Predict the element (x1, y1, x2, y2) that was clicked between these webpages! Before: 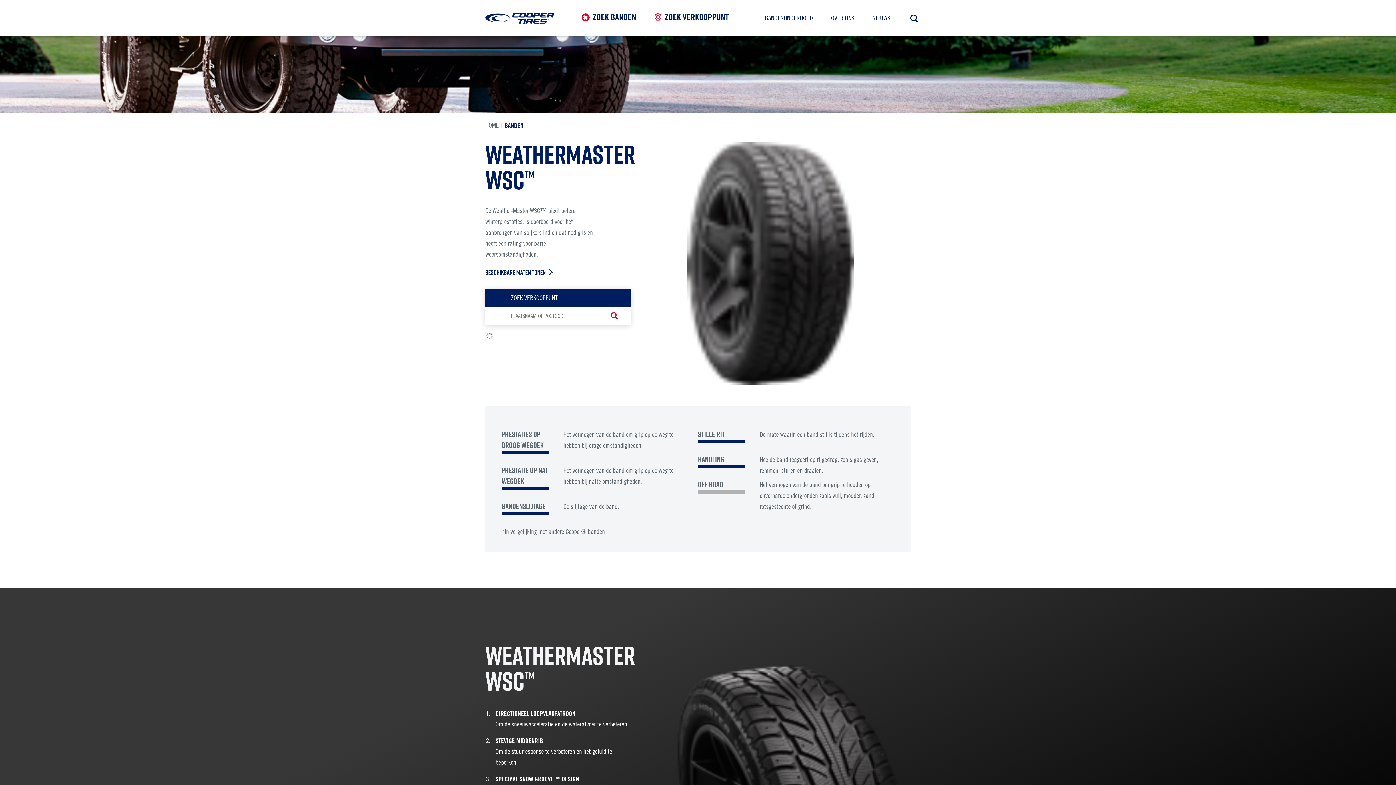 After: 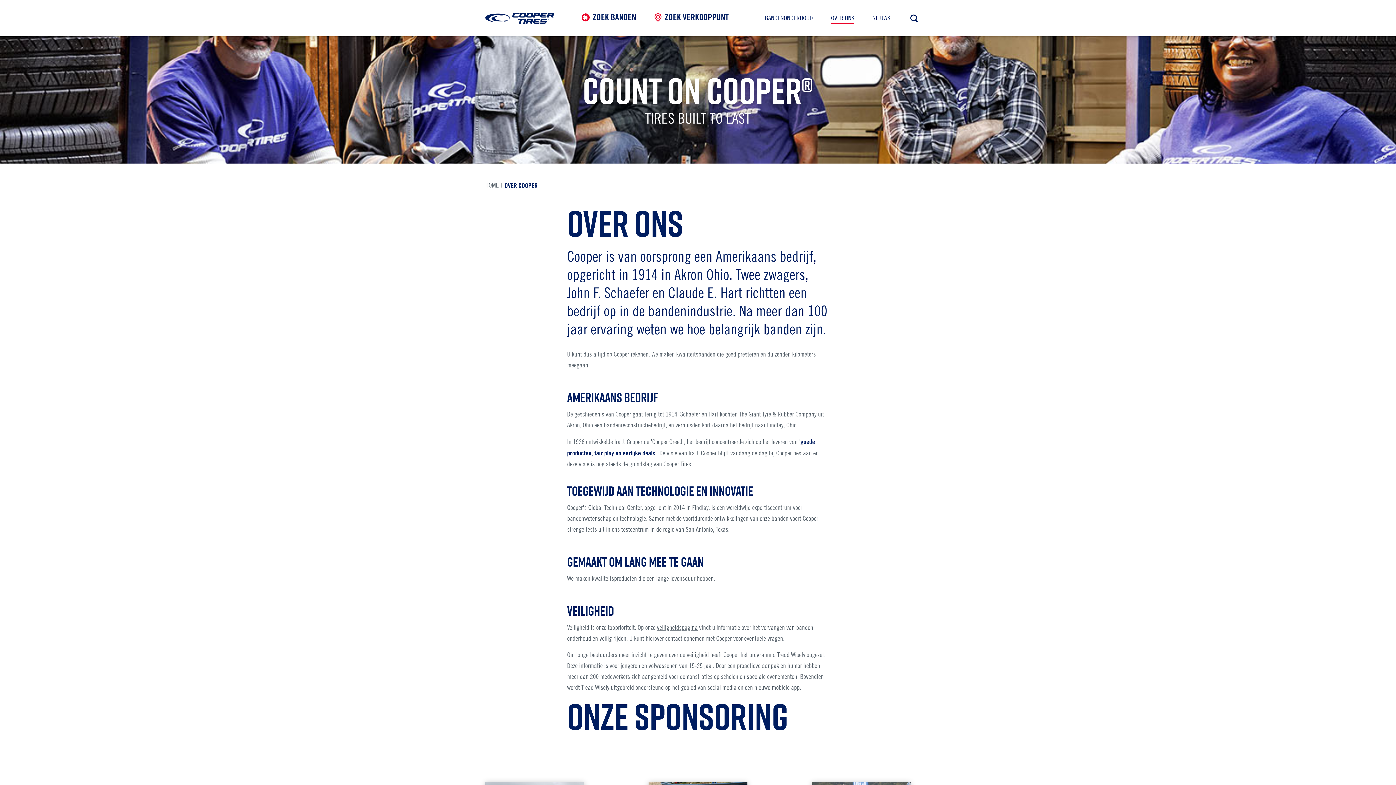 Action: bbox: (831, 13, 854, 22) label: OVER ONS